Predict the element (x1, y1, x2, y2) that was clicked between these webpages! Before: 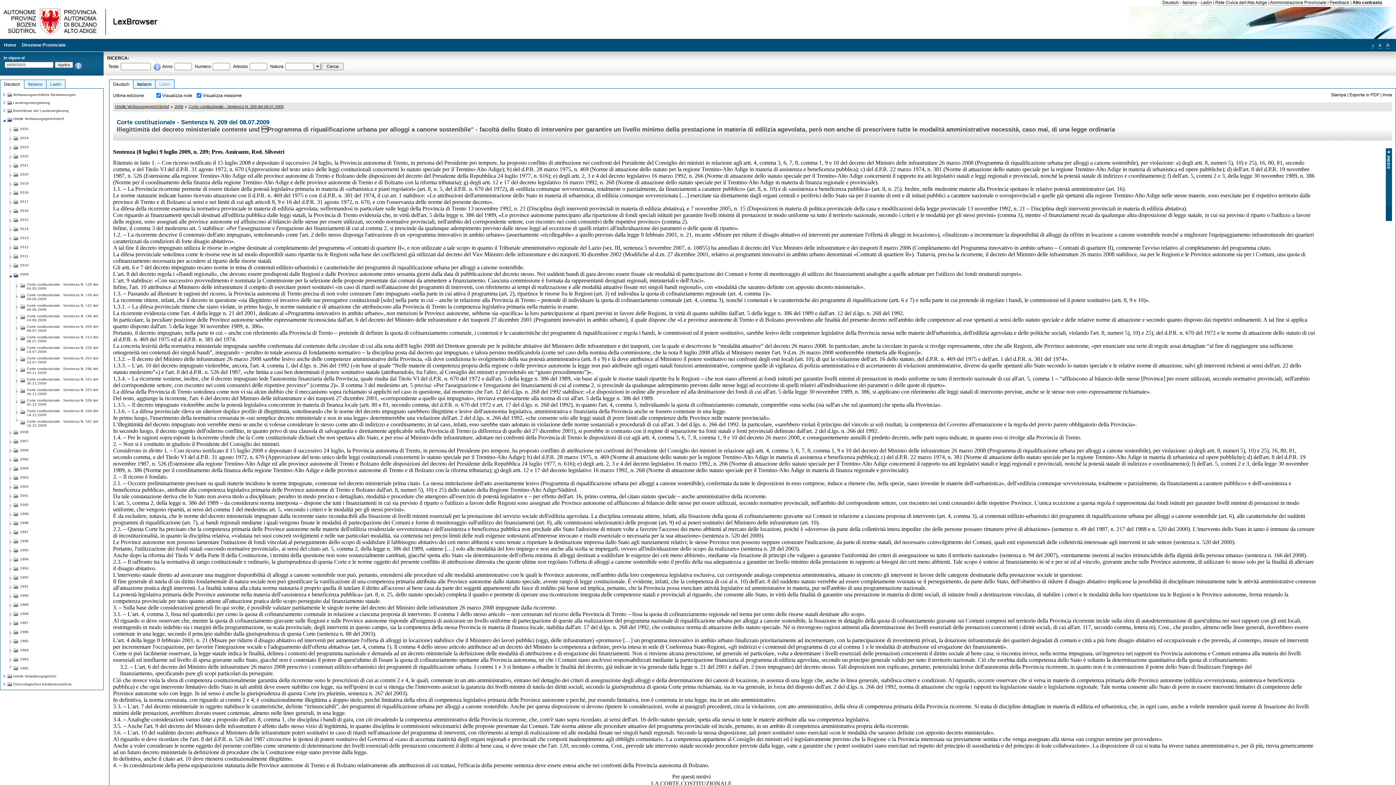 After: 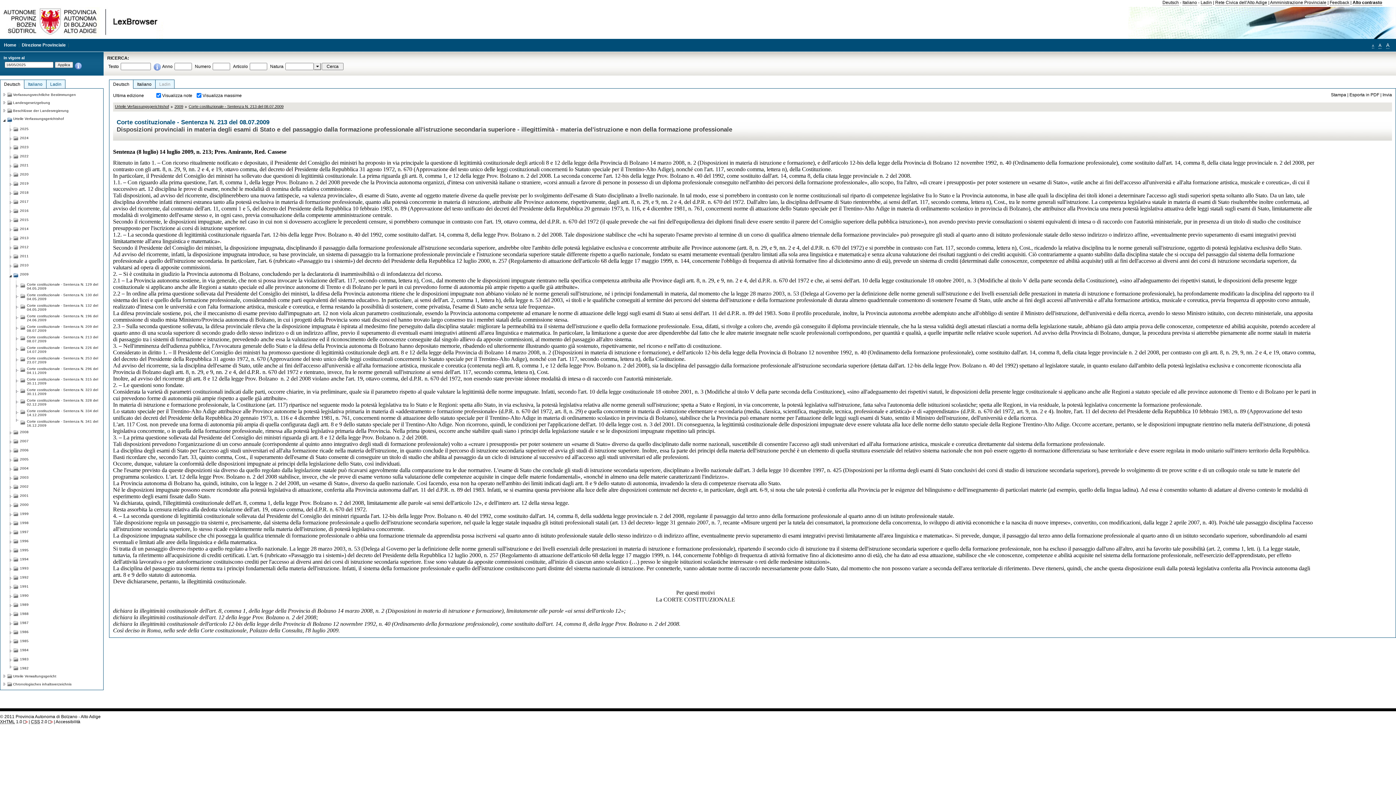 Action: label: Corte costituzionale - Sentenza N. 213 del 08.07.2009 bbox: (26, 333, 101, 343)